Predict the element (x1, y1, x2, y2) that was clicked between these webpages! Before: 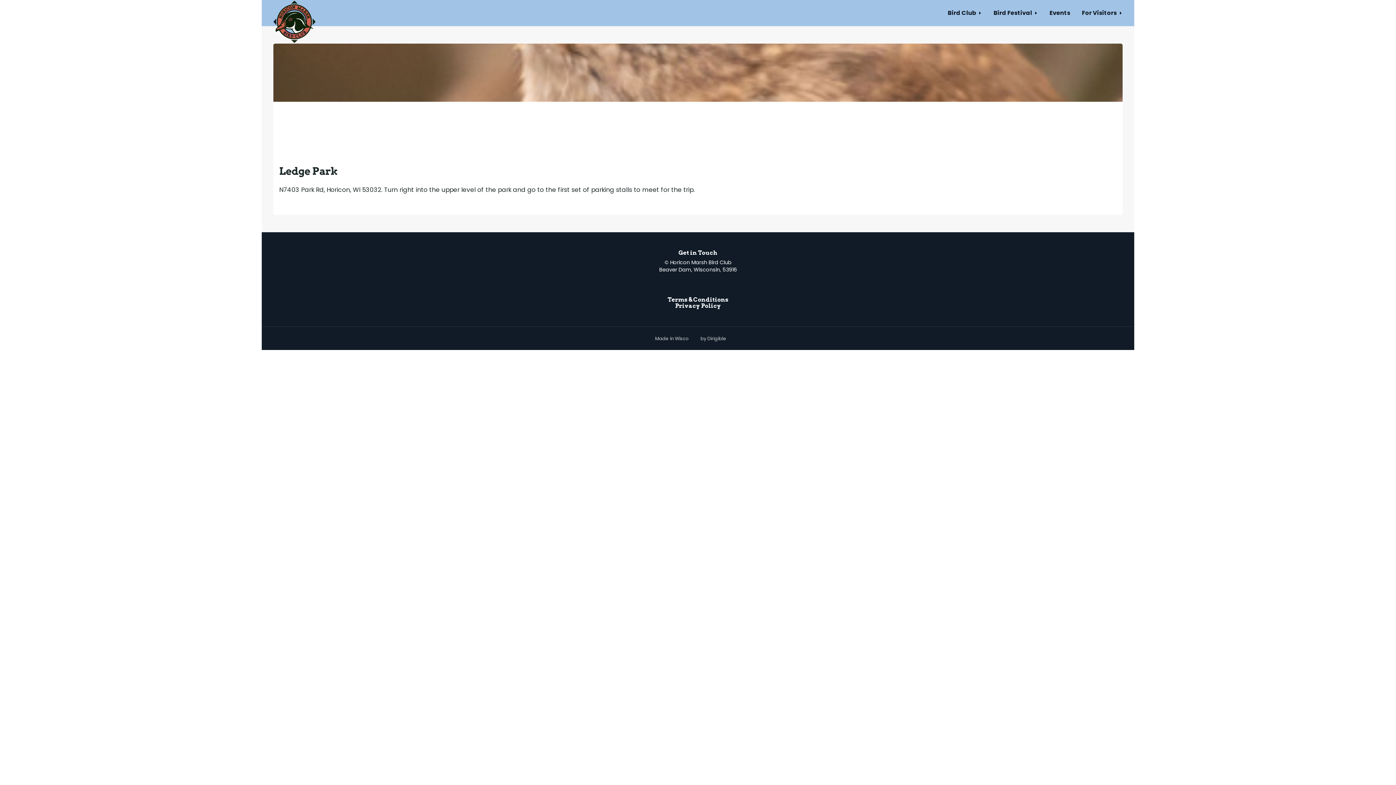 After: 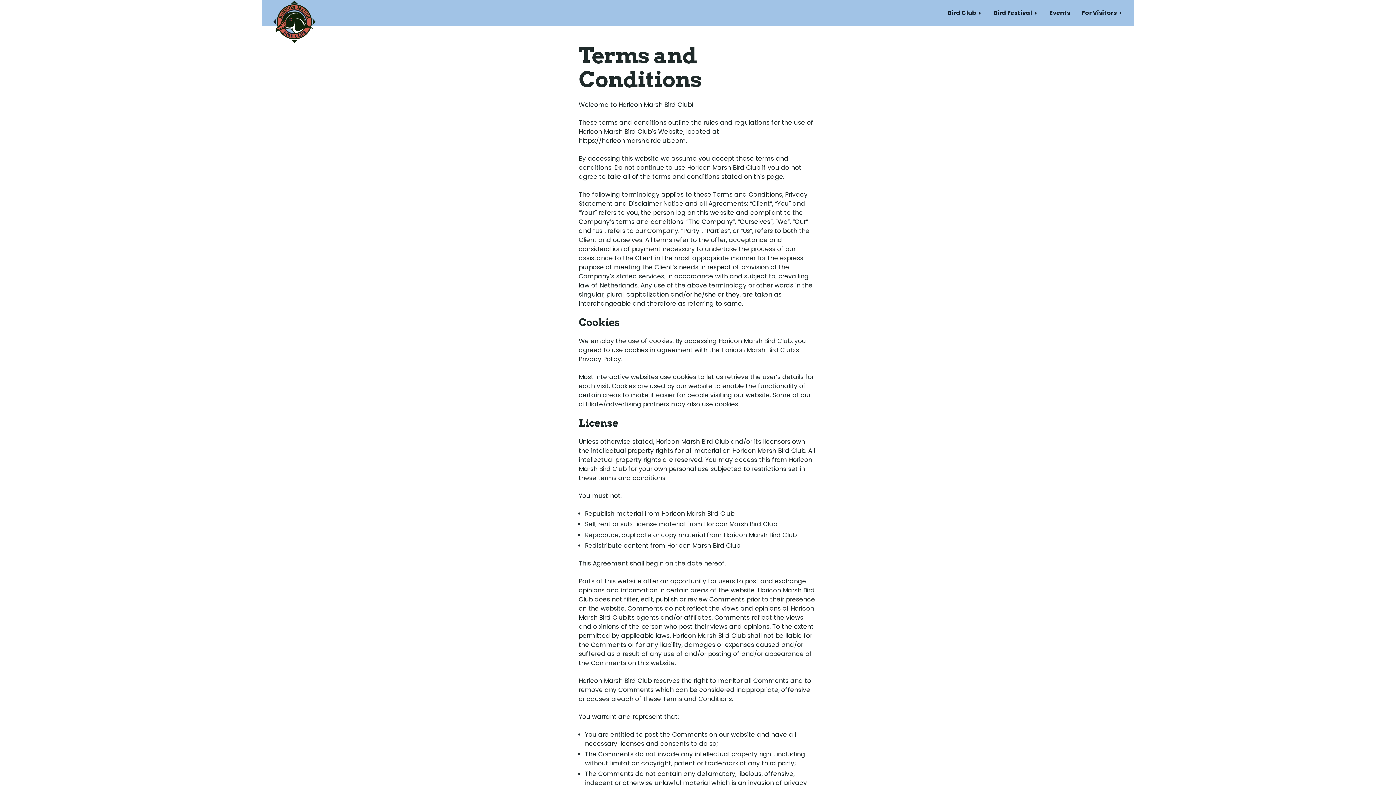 Action: bbox: (667, 296, 728, 302) label: Terms & Conditions